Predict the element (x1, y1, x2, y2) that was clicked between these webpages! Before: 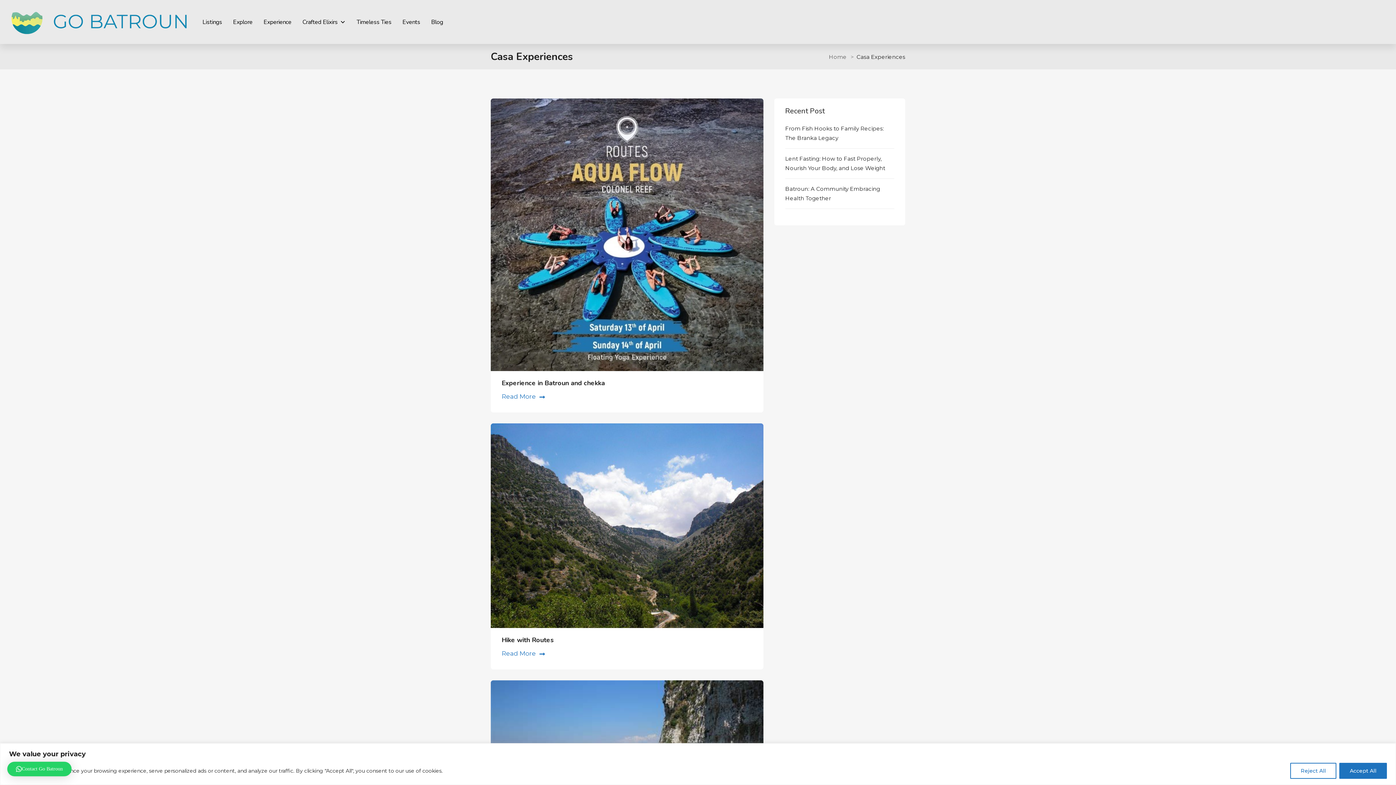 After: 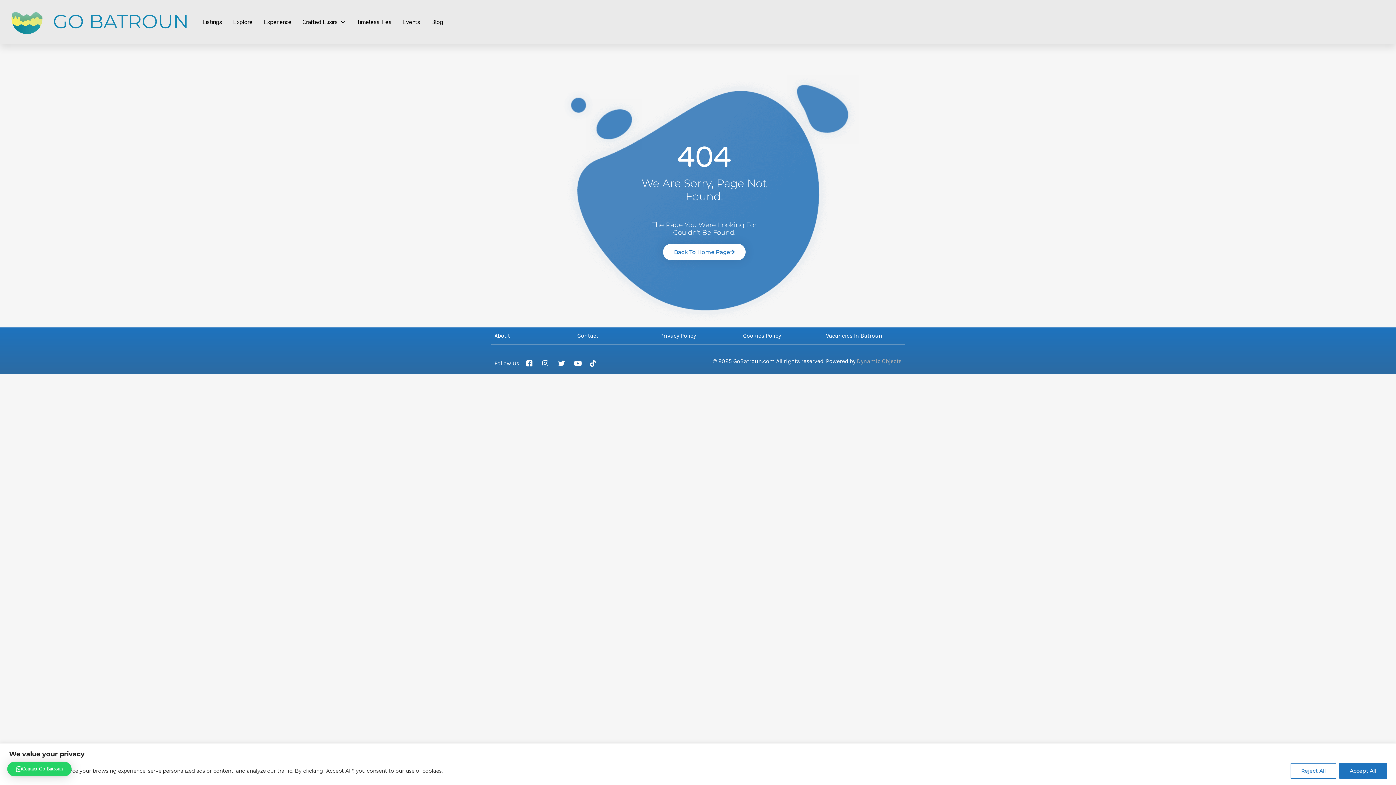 Action: bbox: (490, 423, 763, 628)